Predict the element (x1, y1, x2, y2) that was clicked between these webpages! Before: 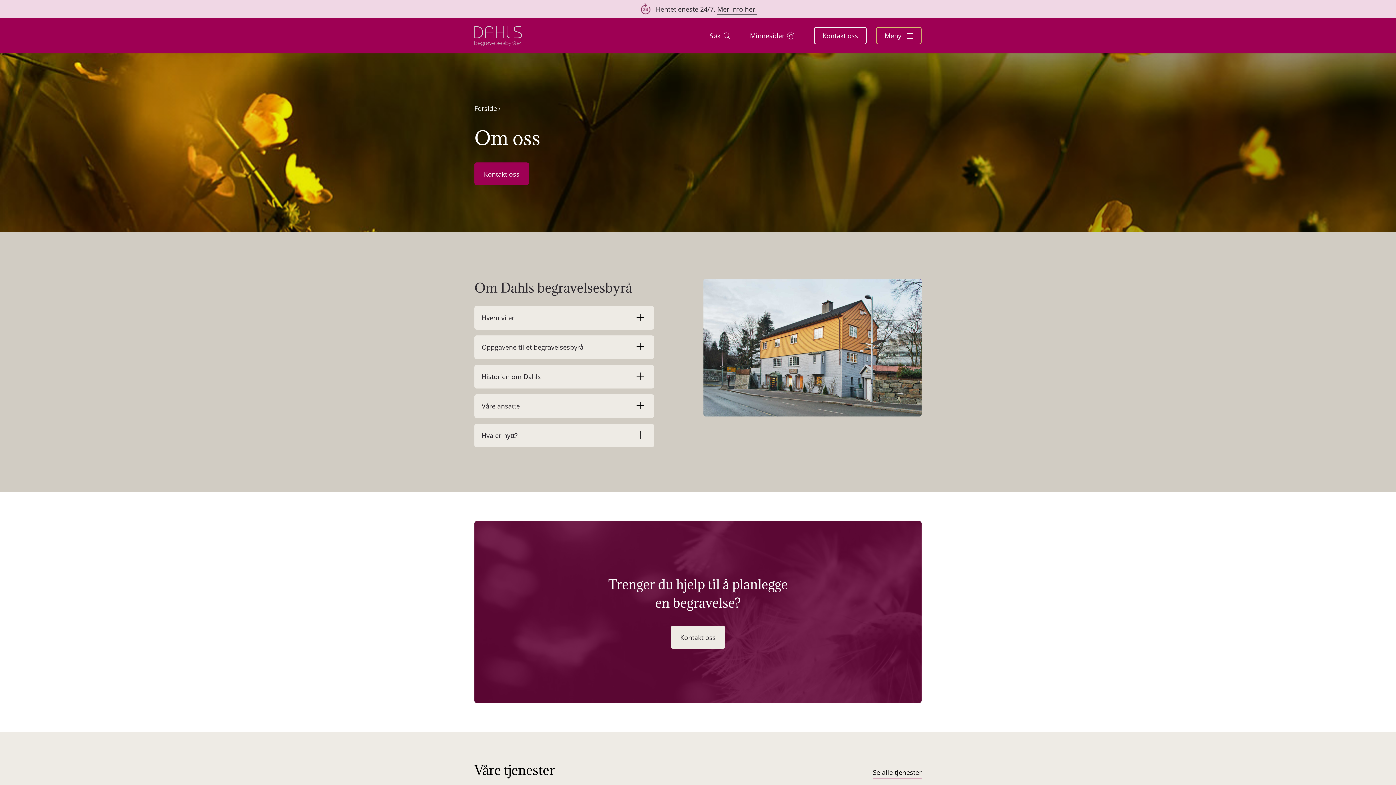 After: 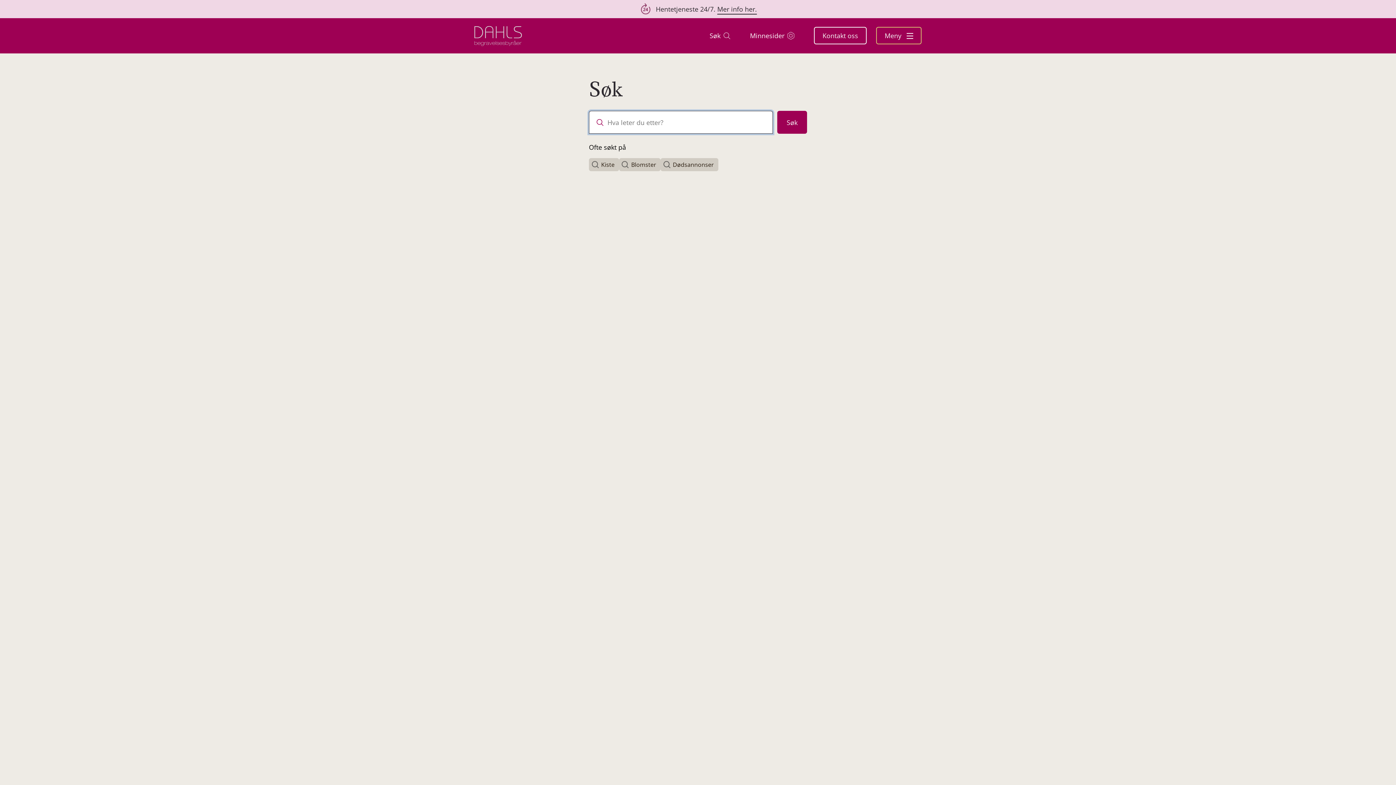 Action: bbox: (709, 31, 730, 40) label: Søk